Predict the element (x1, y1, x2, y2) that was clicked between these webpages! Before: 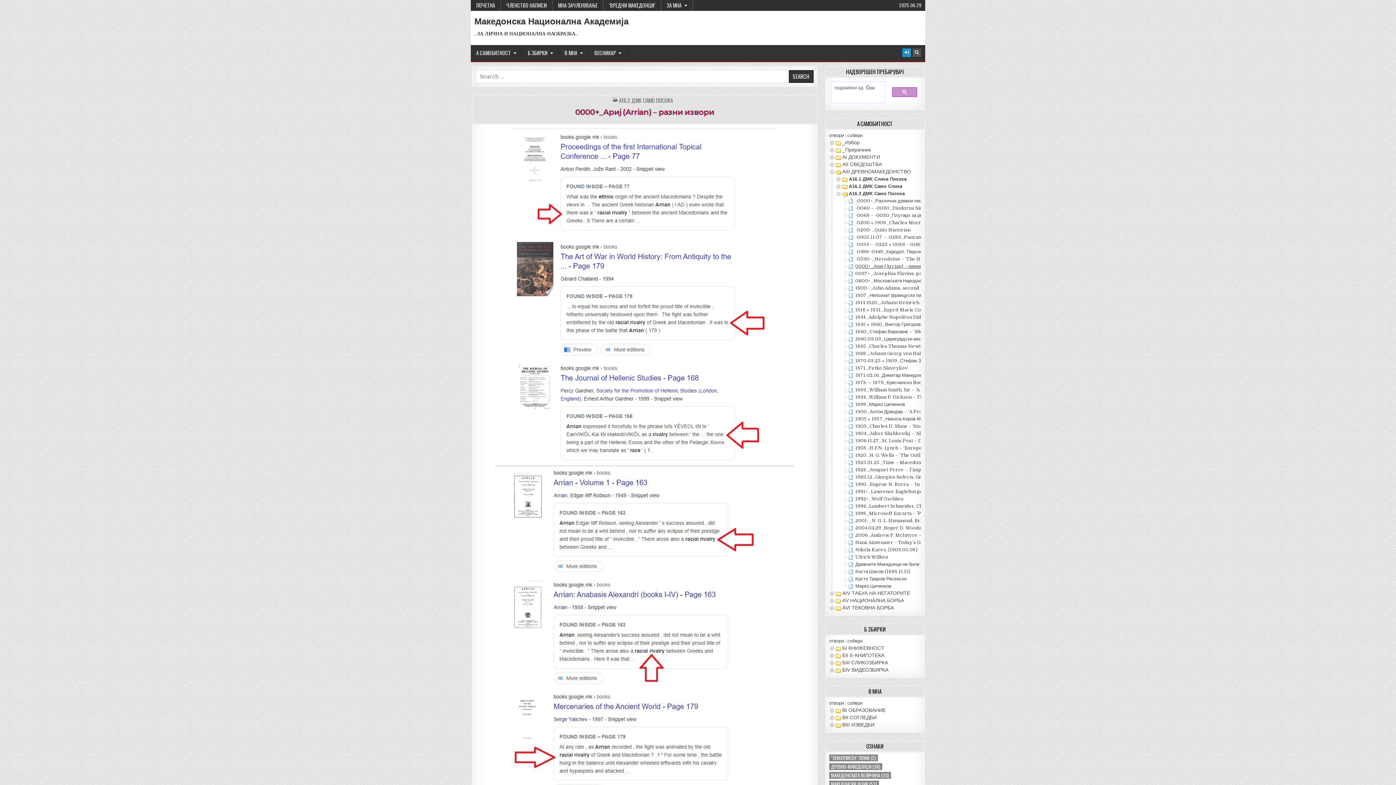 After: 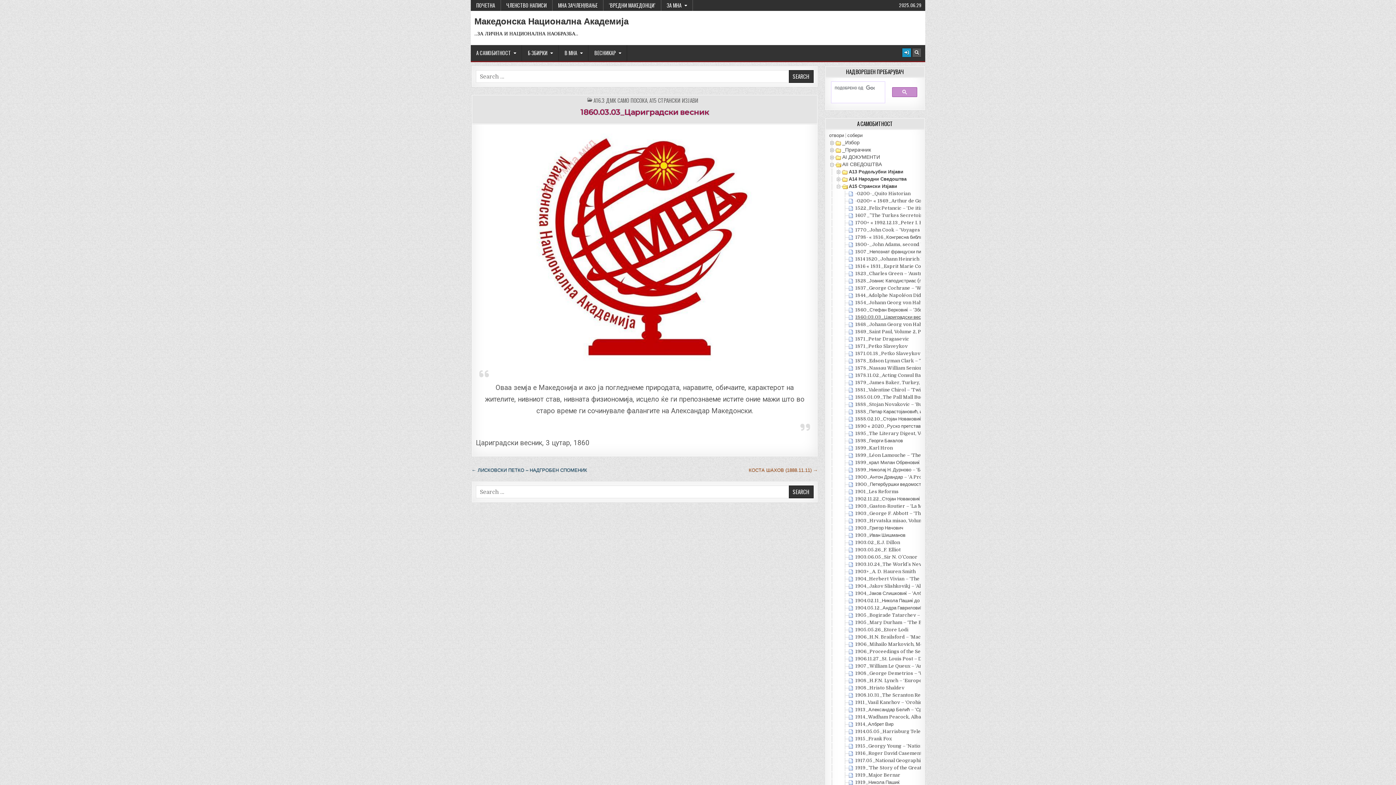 Action: bbox: (855, 336, 928, 341) label: 1860.03.03_Цариградски весник